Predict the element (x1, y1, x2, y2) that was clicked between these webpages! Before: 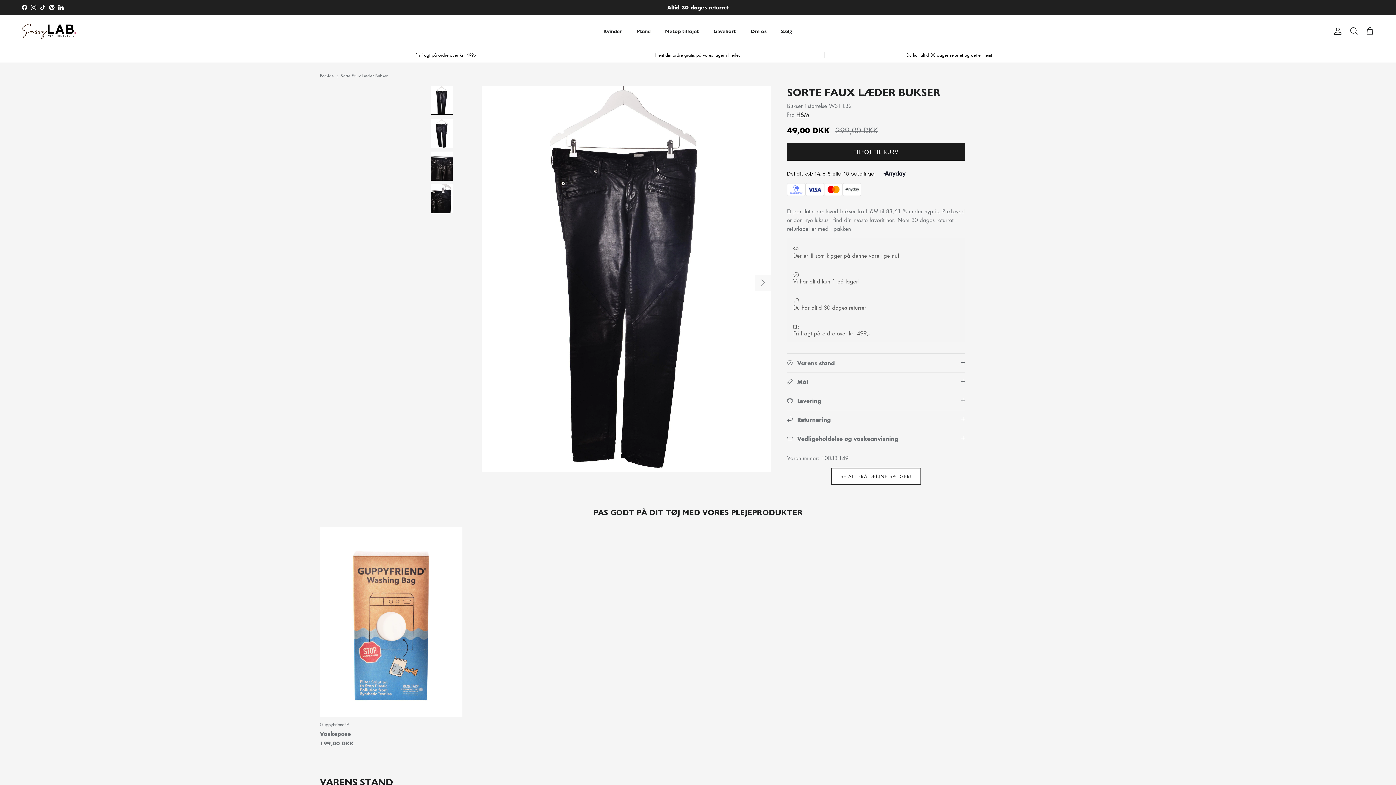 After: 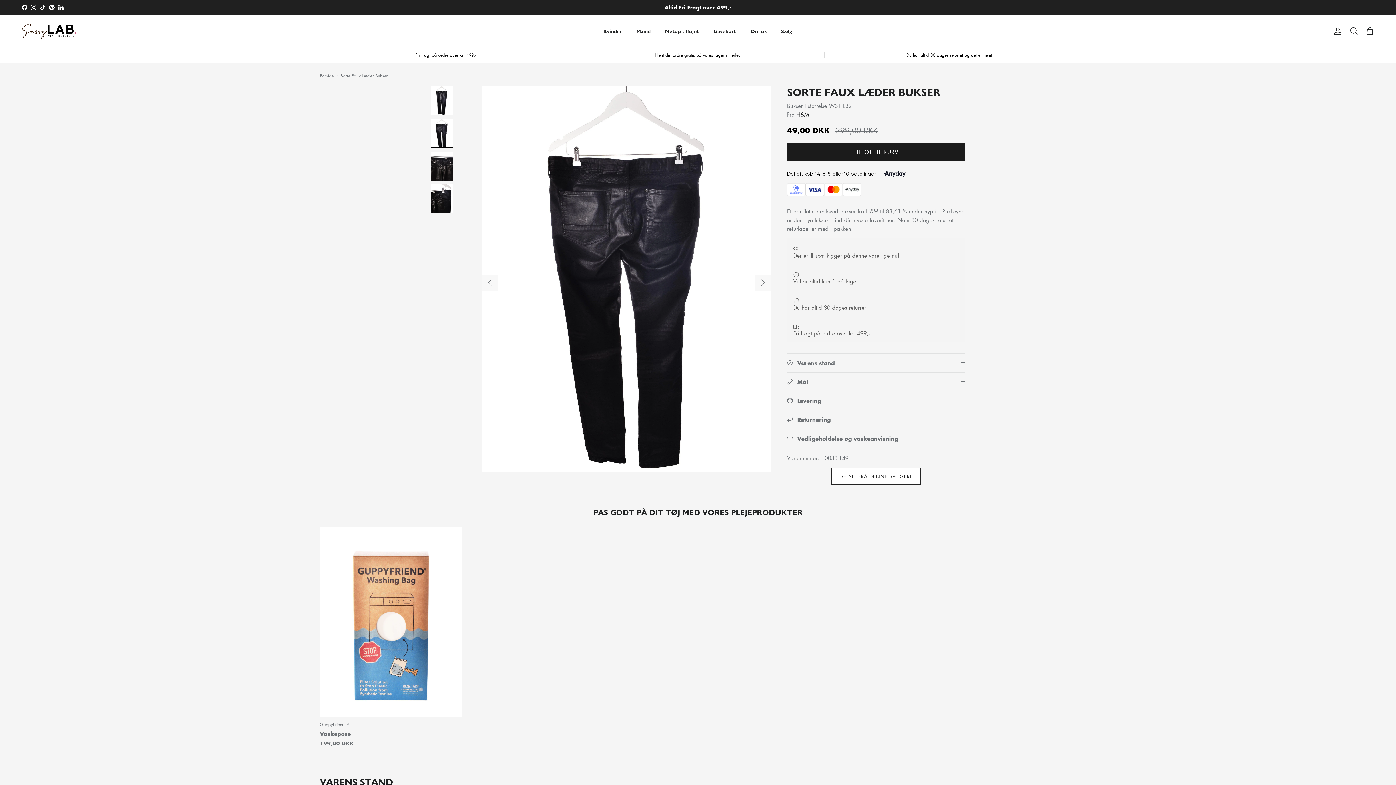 Action: bbox: (430, 119, 452, 148)